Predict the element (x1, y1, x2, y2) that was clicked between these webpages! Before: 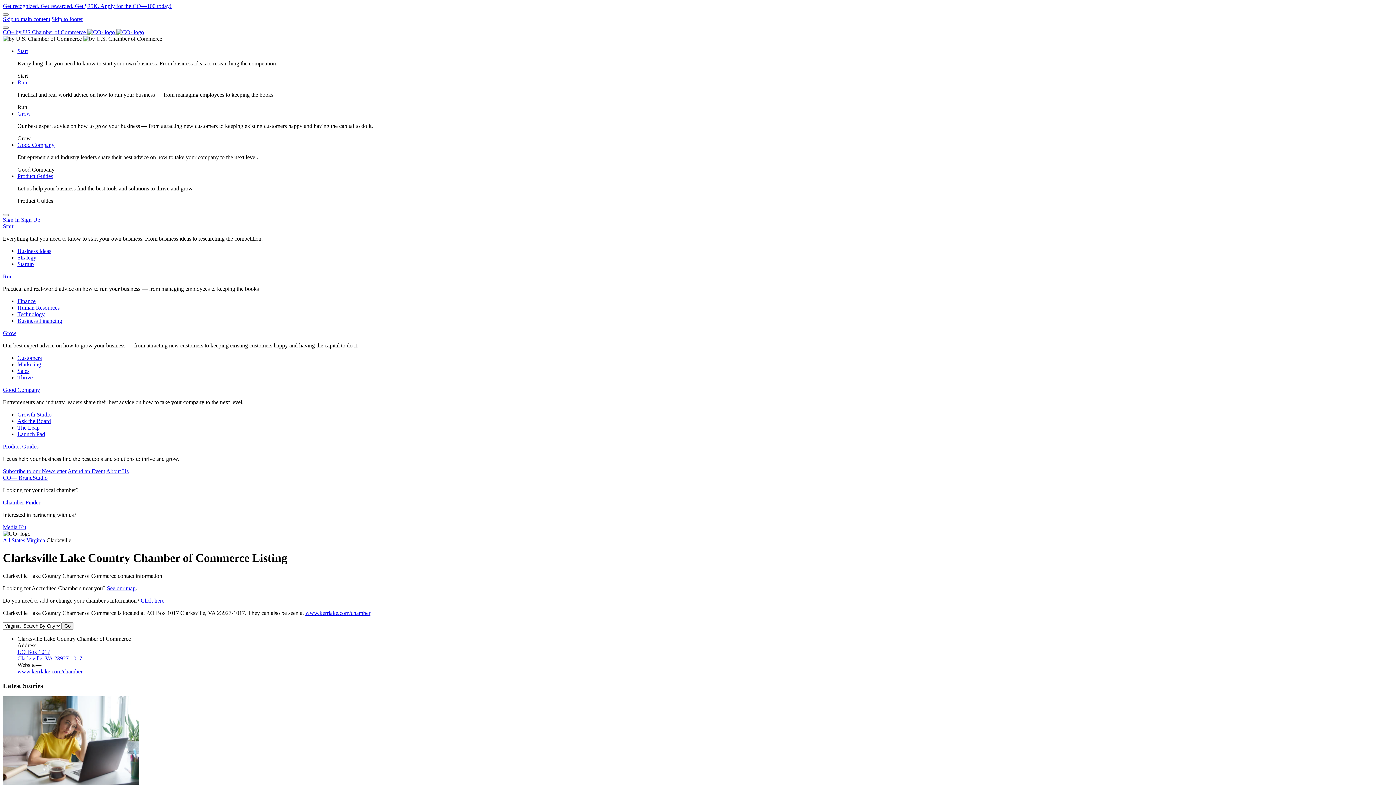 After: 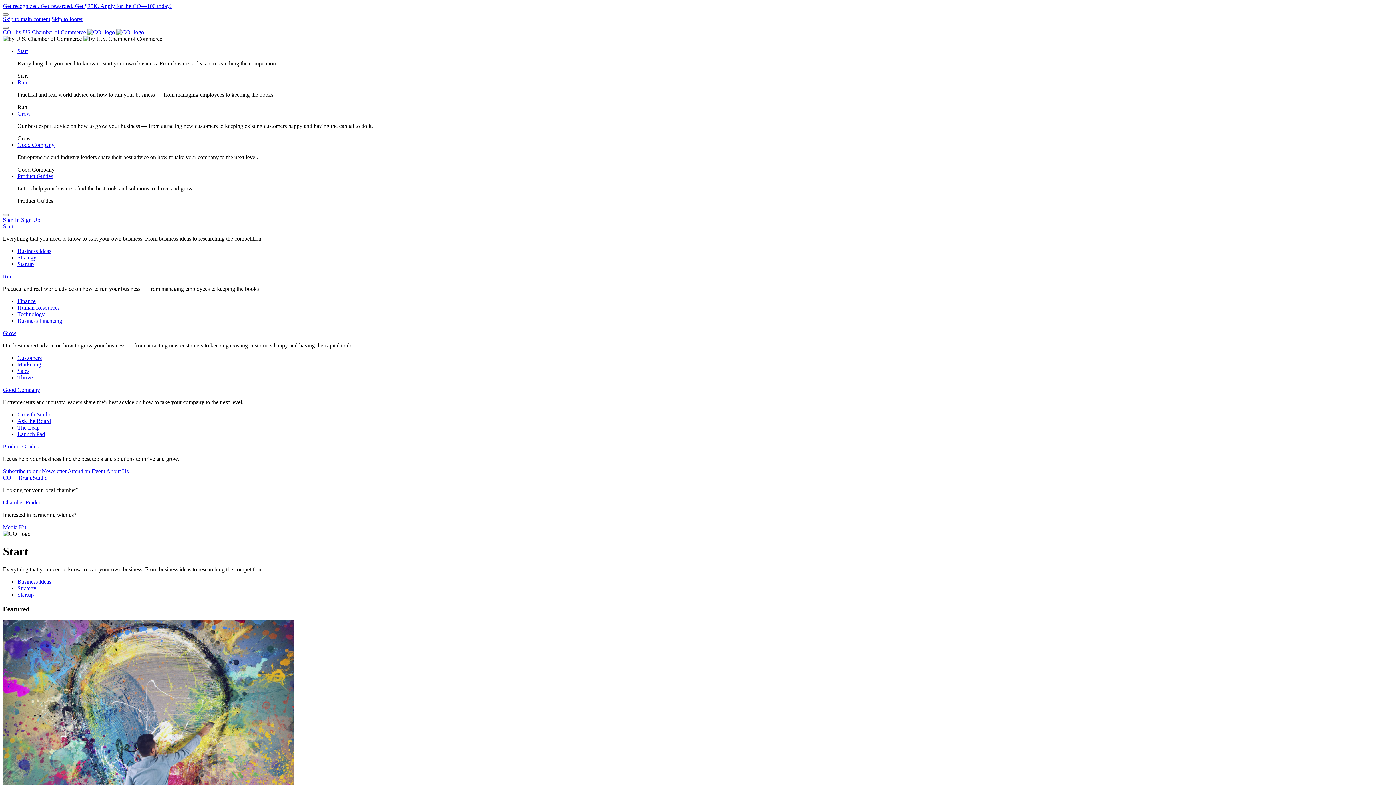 Action: bbox: (17, 48, 28, 54) label: Start